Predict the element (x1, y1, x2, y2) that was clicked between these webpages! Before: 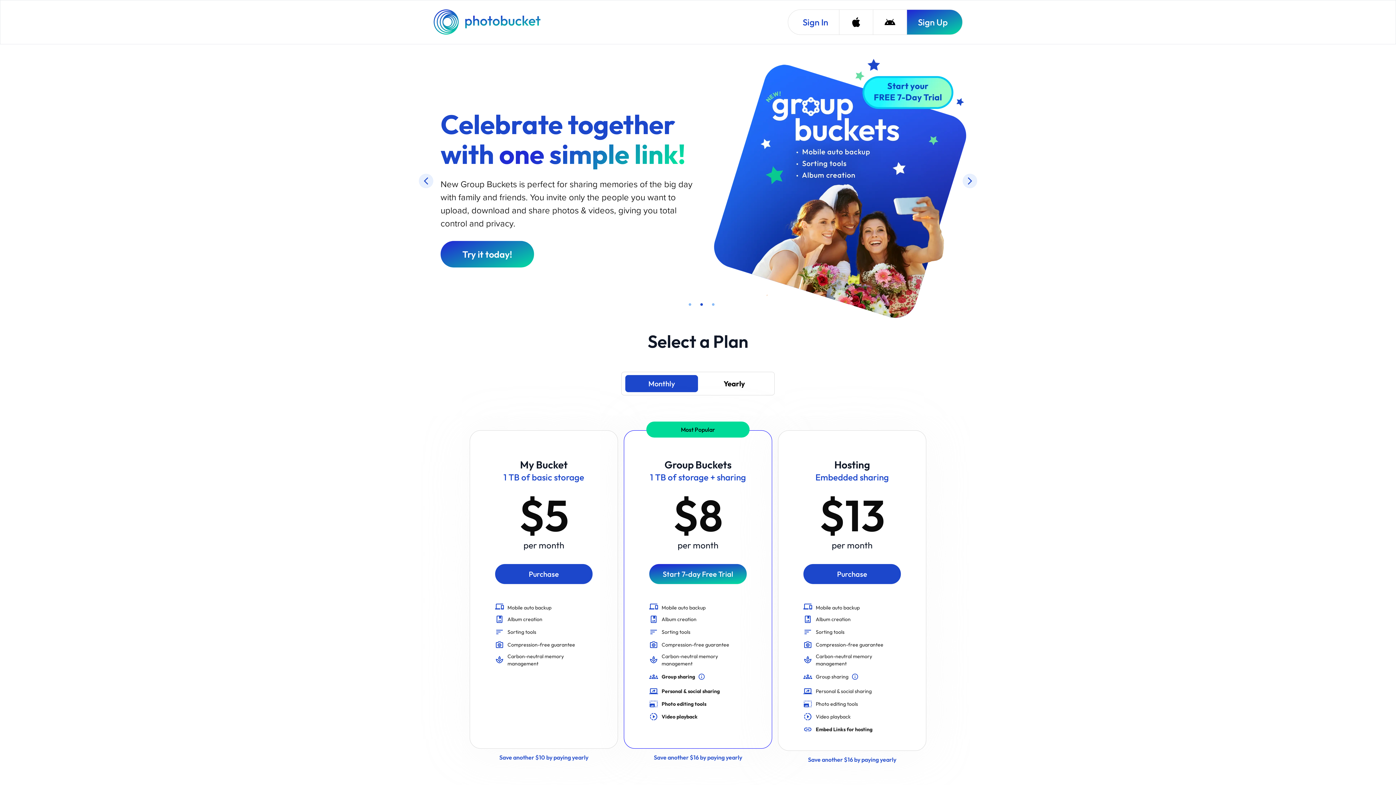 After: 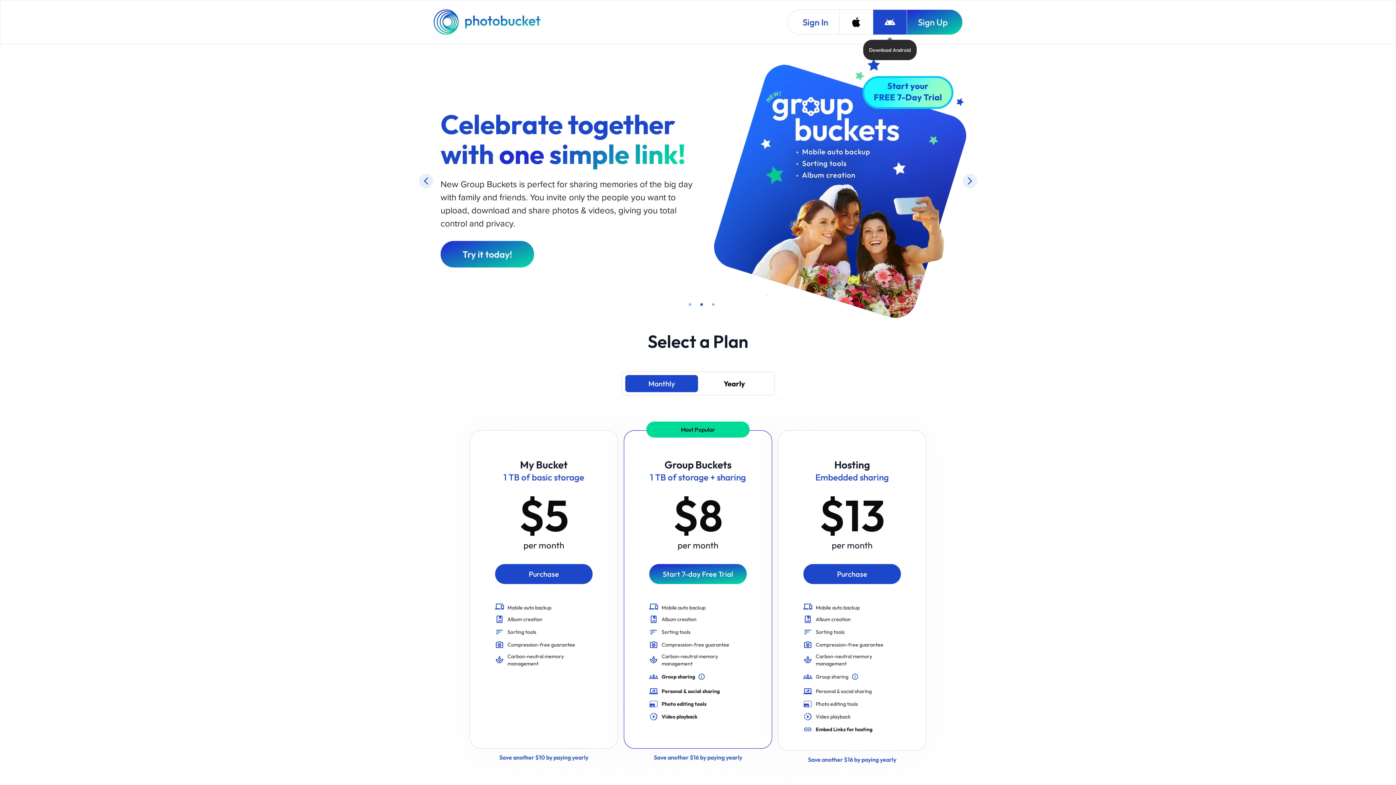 Action: label: Download Android bbox: (873, 9, 906, 34)